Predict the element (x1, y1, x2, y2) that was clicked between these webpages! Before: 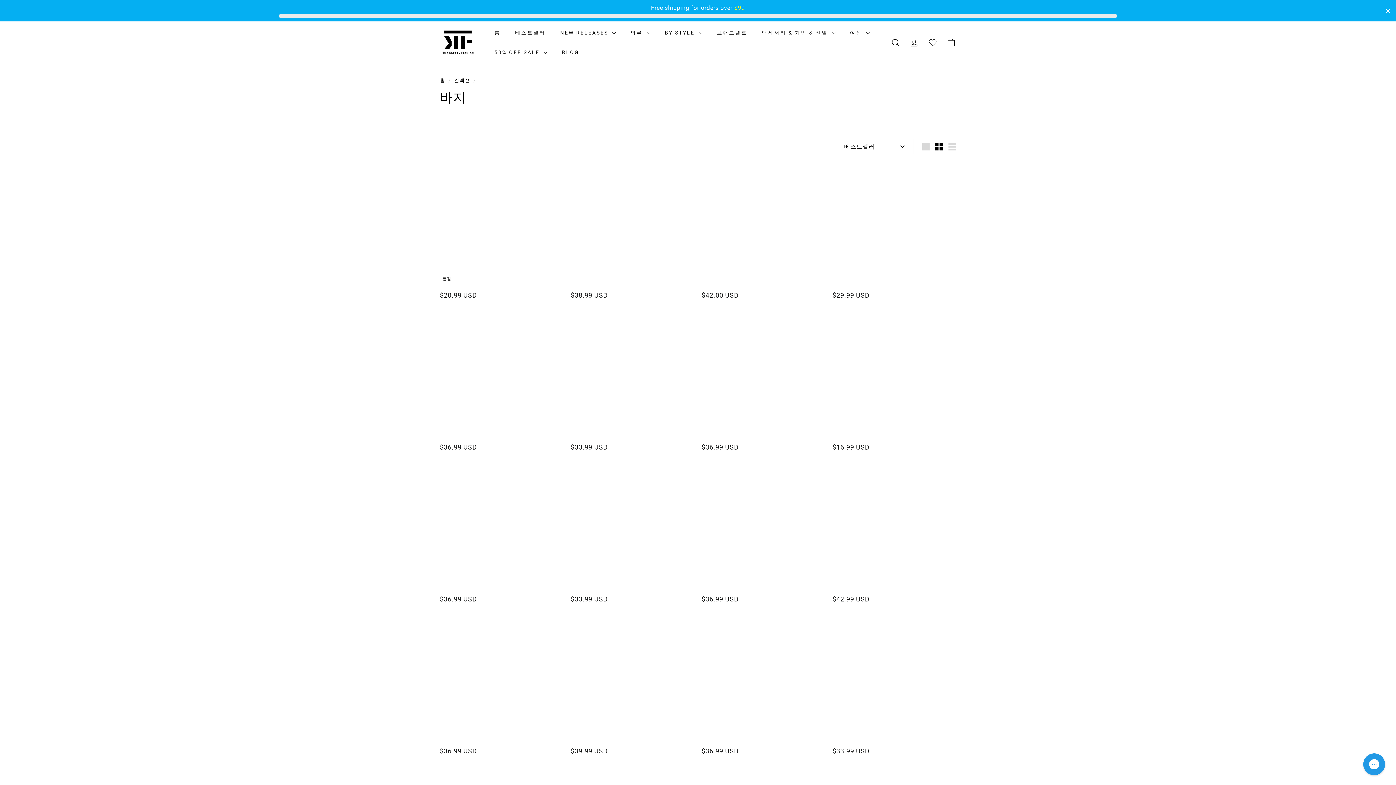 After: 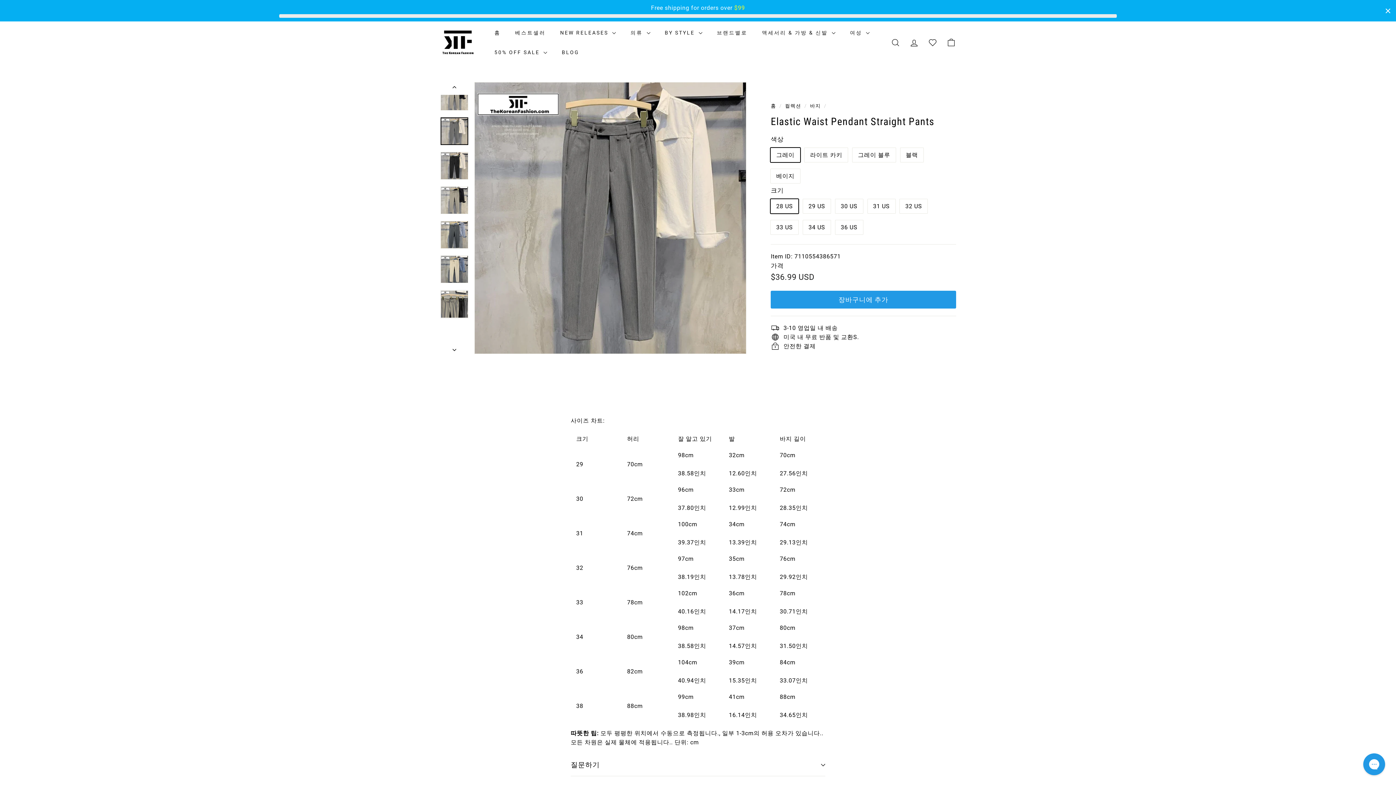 Action: label: $36.99 USD
$36.99 USD bbox: (701, 615, 825, 764)